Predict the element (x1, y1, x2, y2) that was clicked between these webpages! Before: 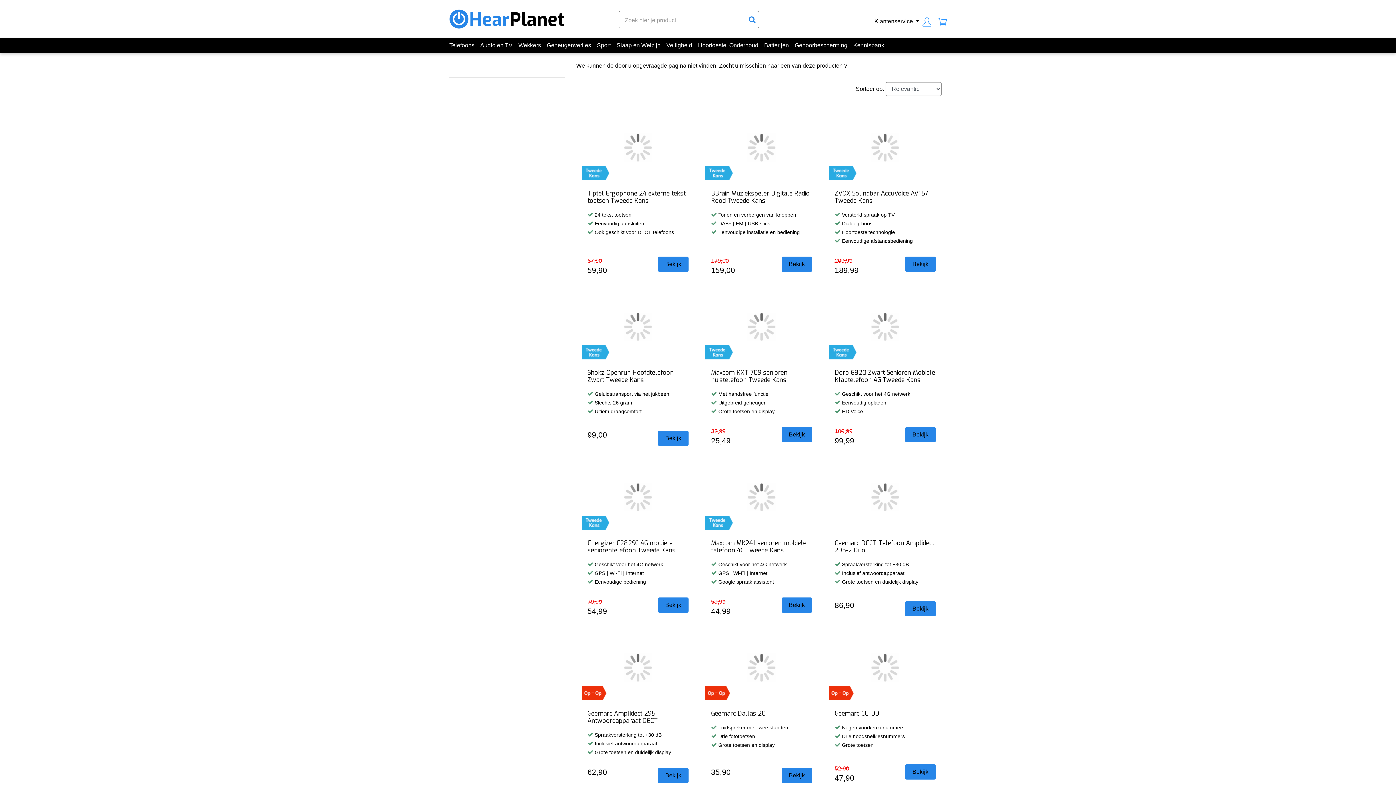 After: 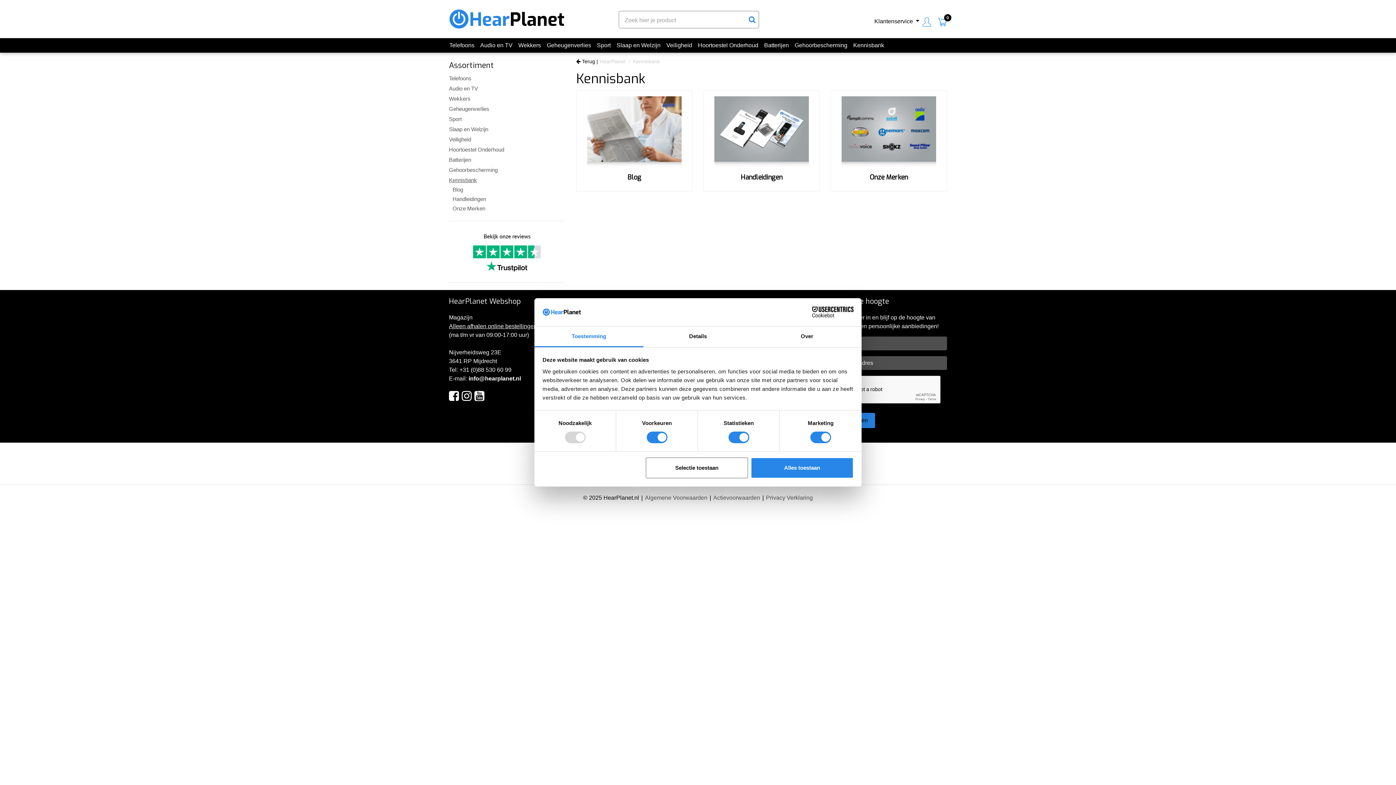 Action: label: Kennisbank bbox: (850, 38, 887, 52)